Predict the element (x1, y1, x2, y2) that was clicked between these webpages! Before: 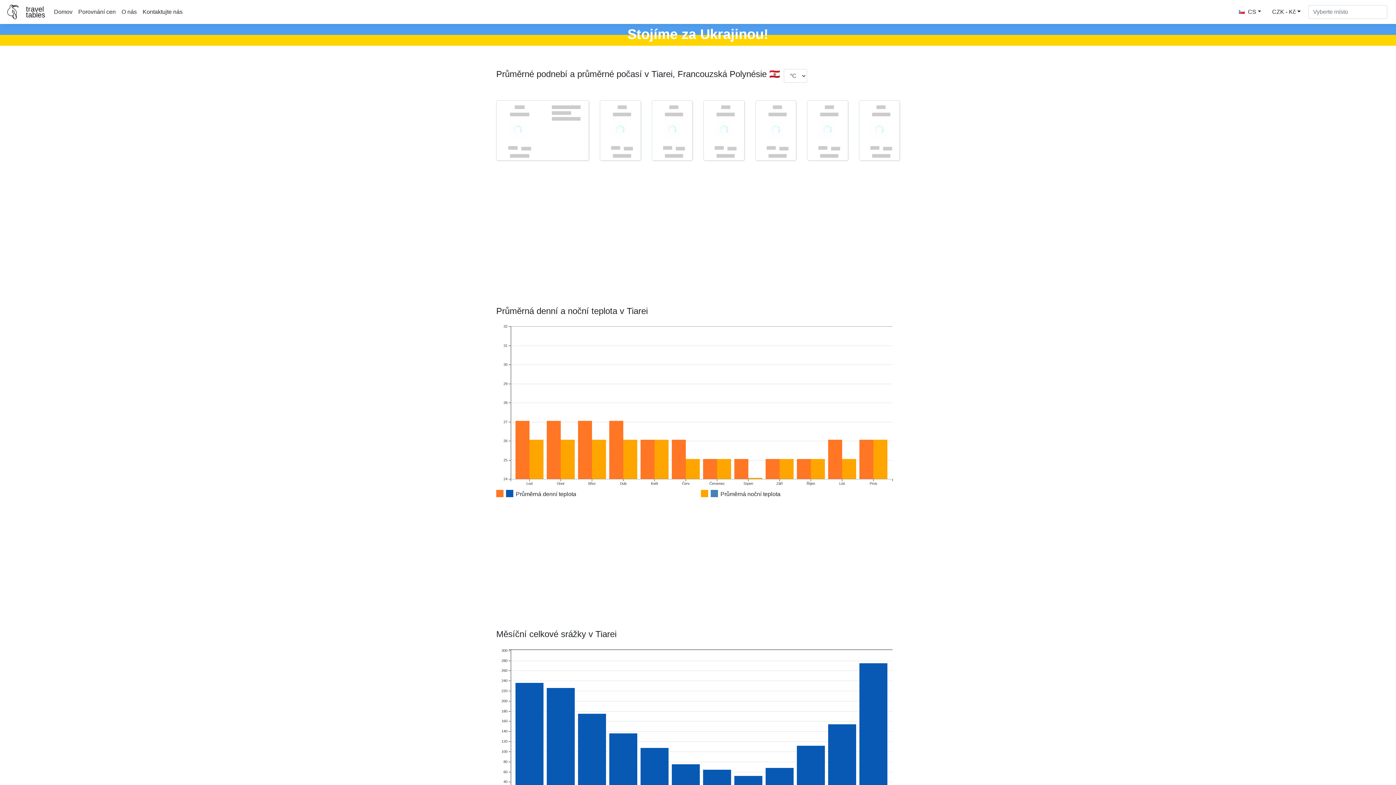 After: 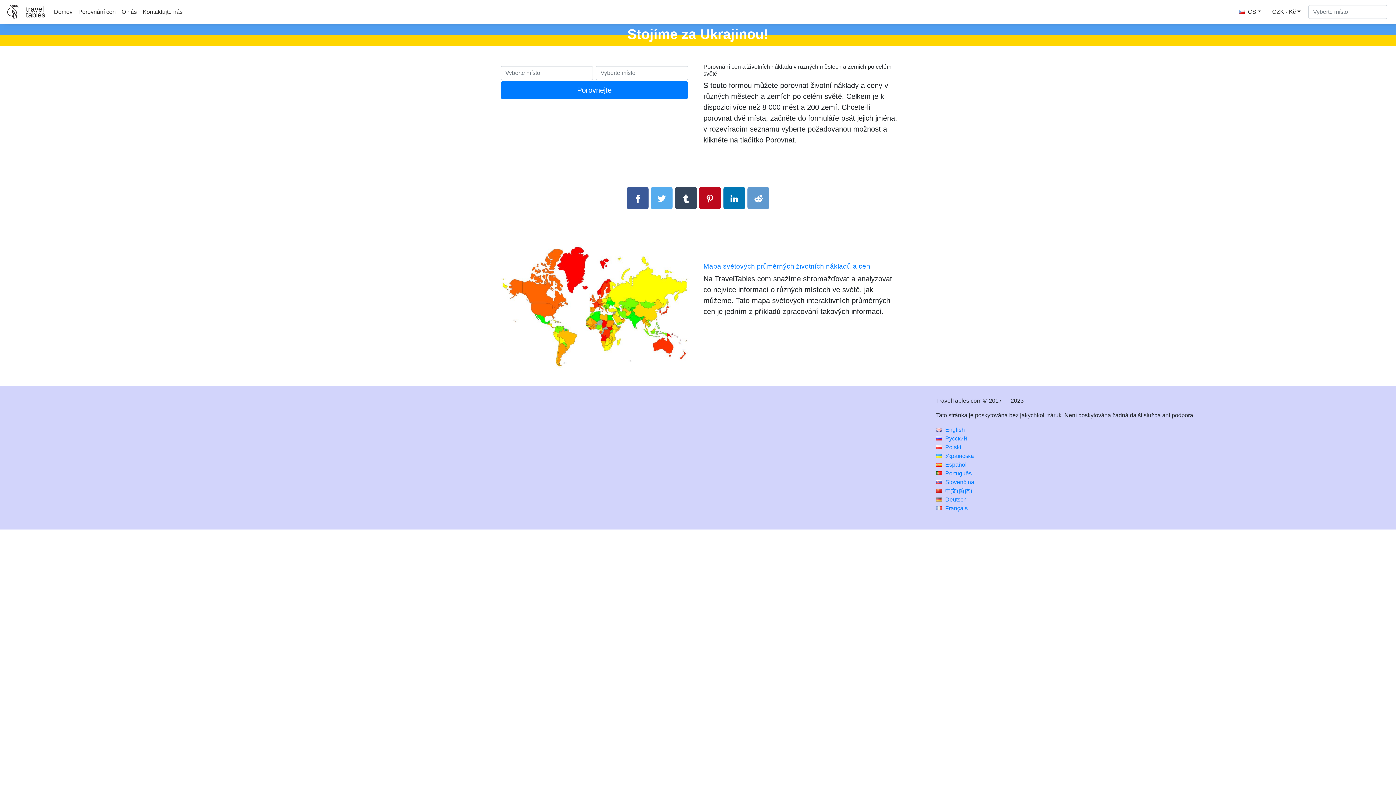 Action: label: Porovnání cen bbox: (75, 4, 118, 19)